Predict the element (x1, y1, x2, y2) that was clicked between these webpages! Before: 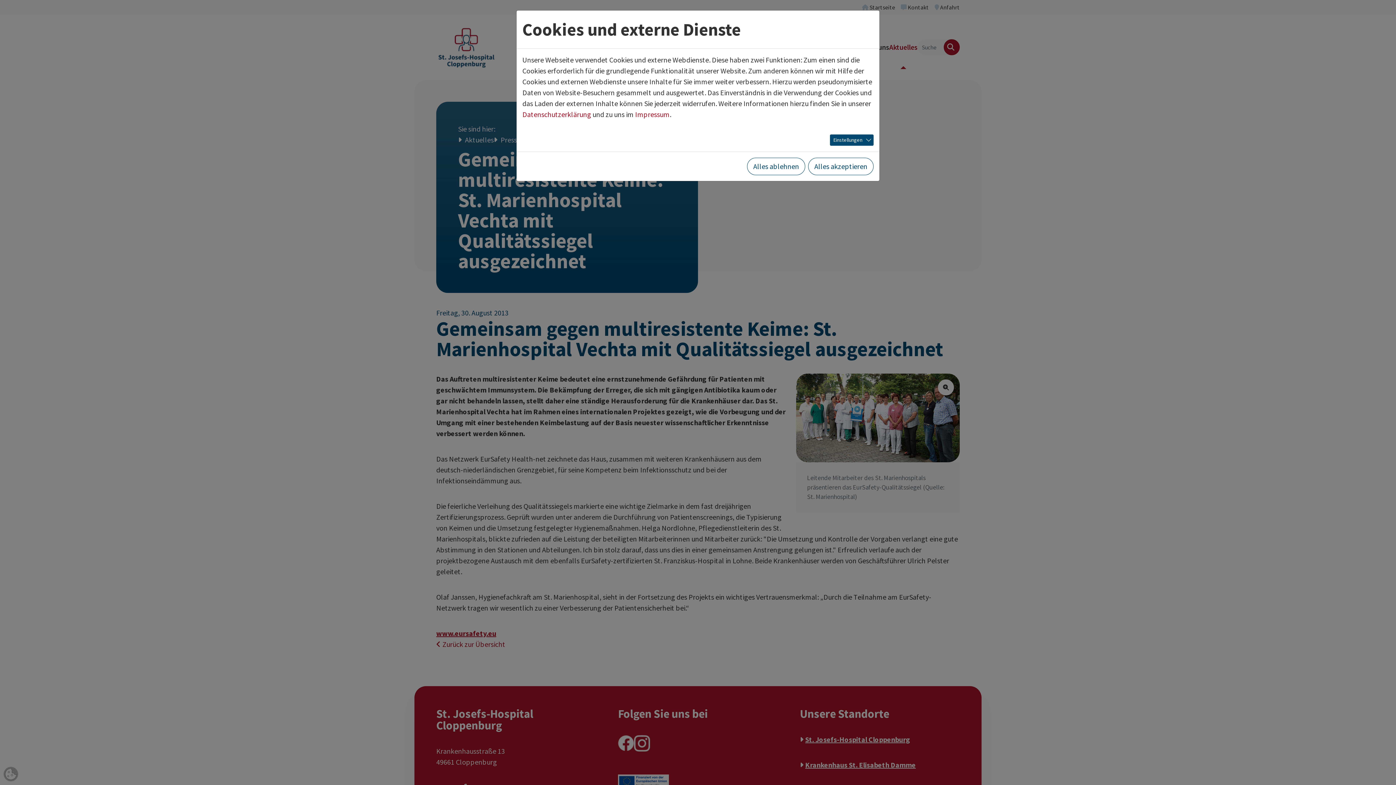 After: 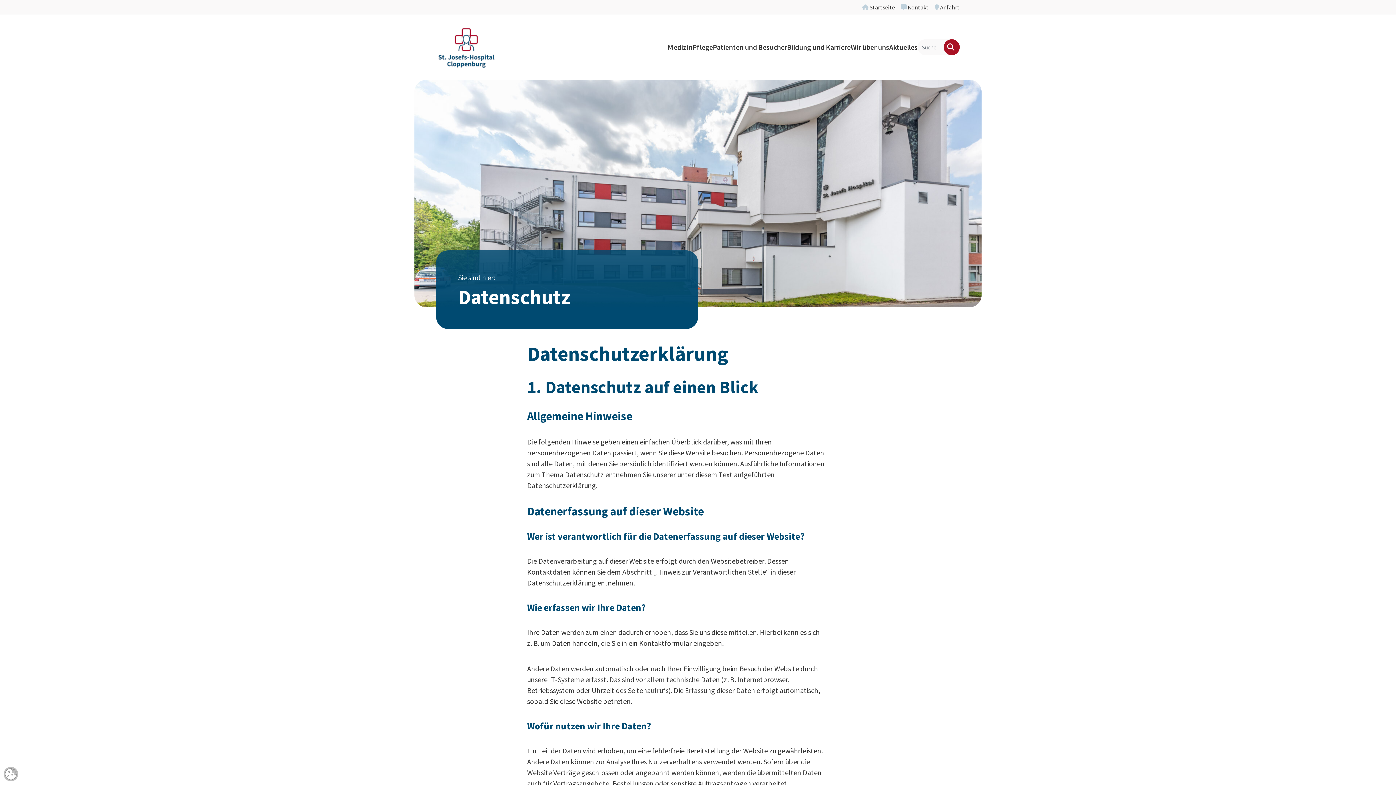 Action: label: Datenschutzerklärung bbox: (522, 109, 591, 118)